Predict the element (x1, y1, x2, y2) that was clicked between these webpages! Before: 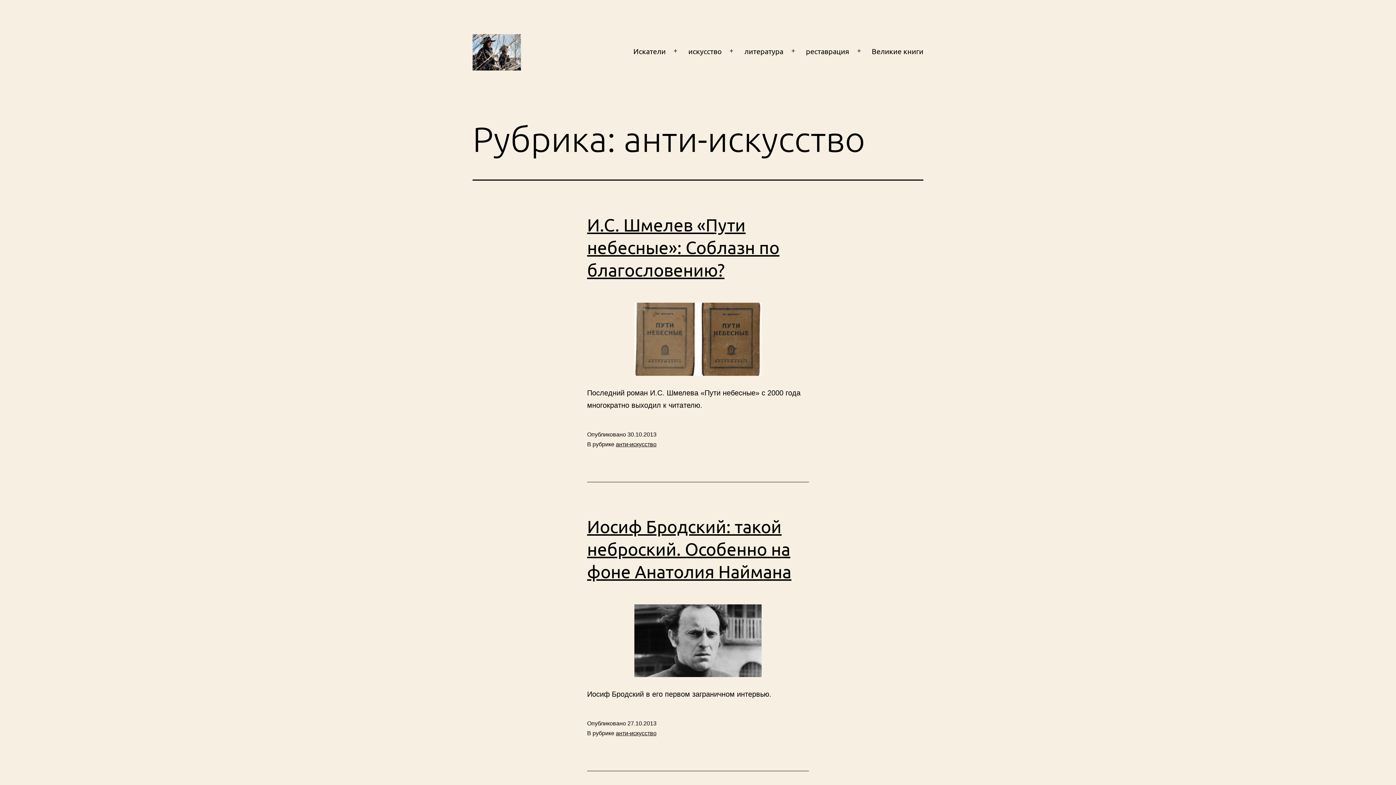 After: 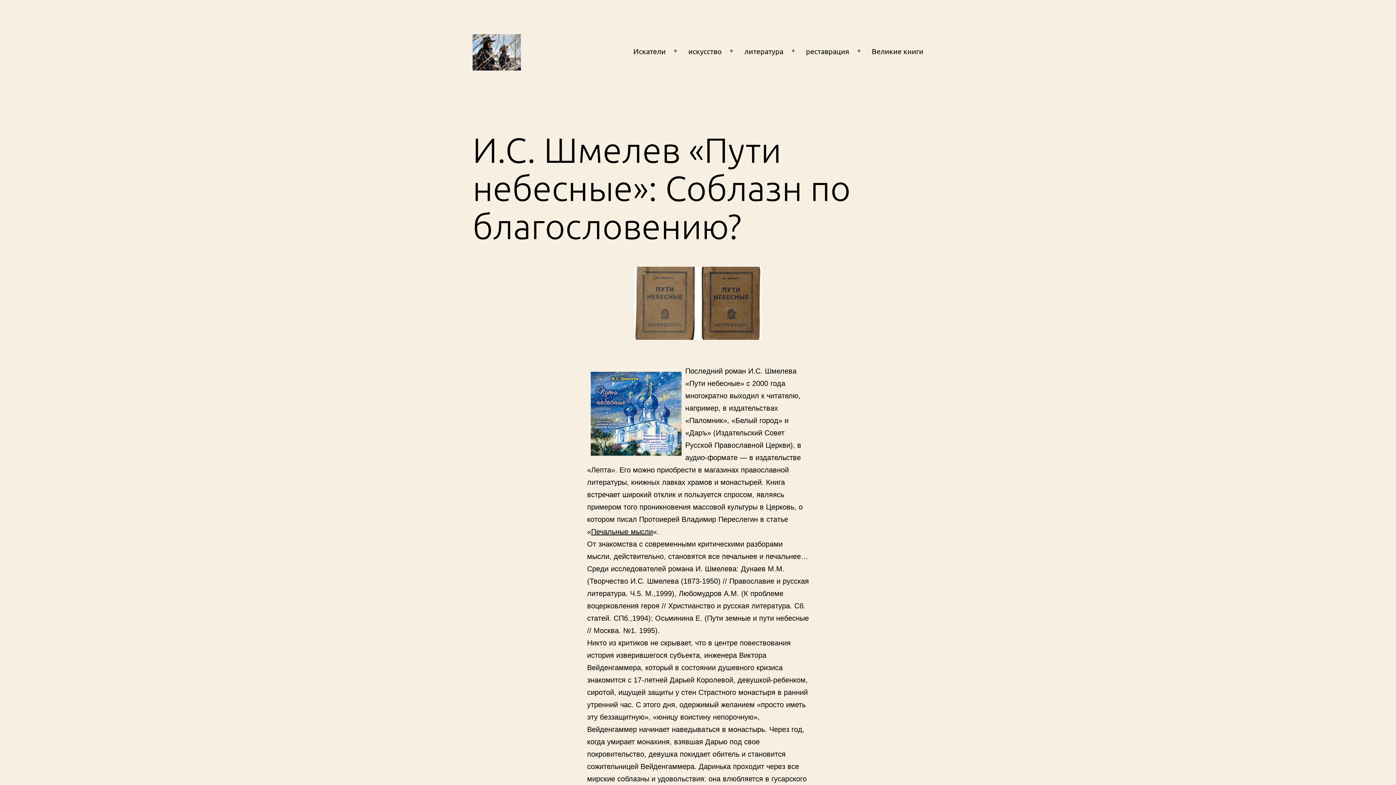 Action: bbox: (472, 302, 923, 375)